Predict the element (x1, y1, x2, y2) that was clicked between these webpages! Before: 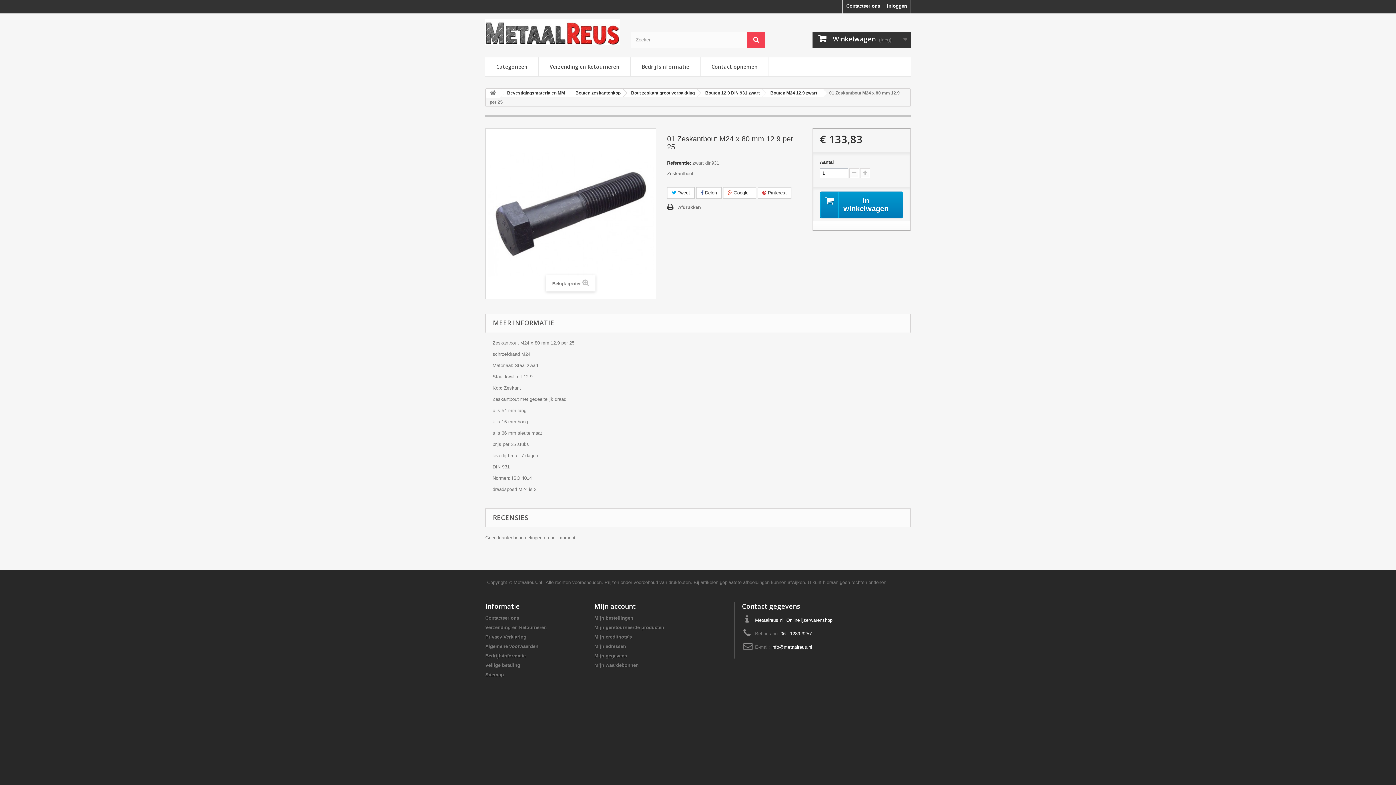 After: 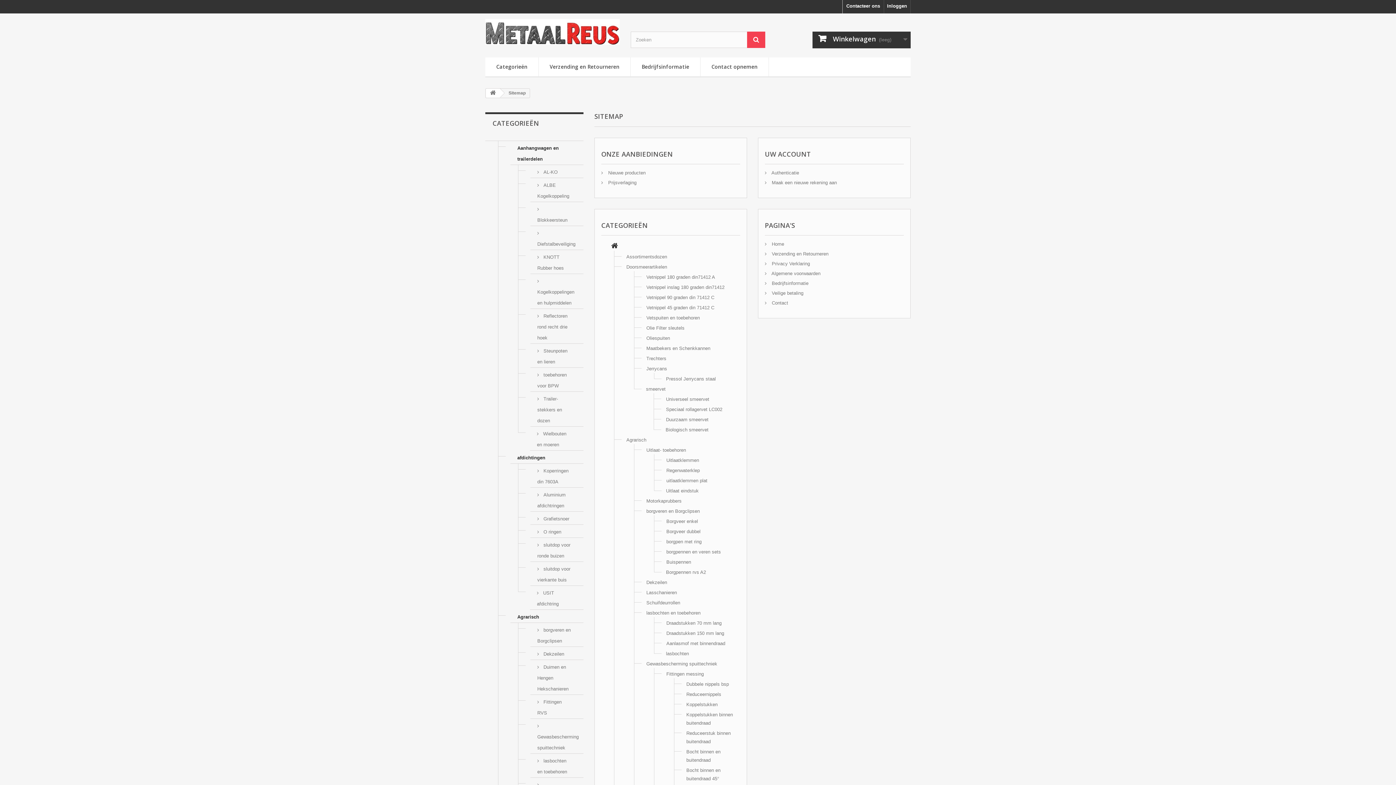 Action: bbox: (485, 672, 504, 677) label: Sitemap